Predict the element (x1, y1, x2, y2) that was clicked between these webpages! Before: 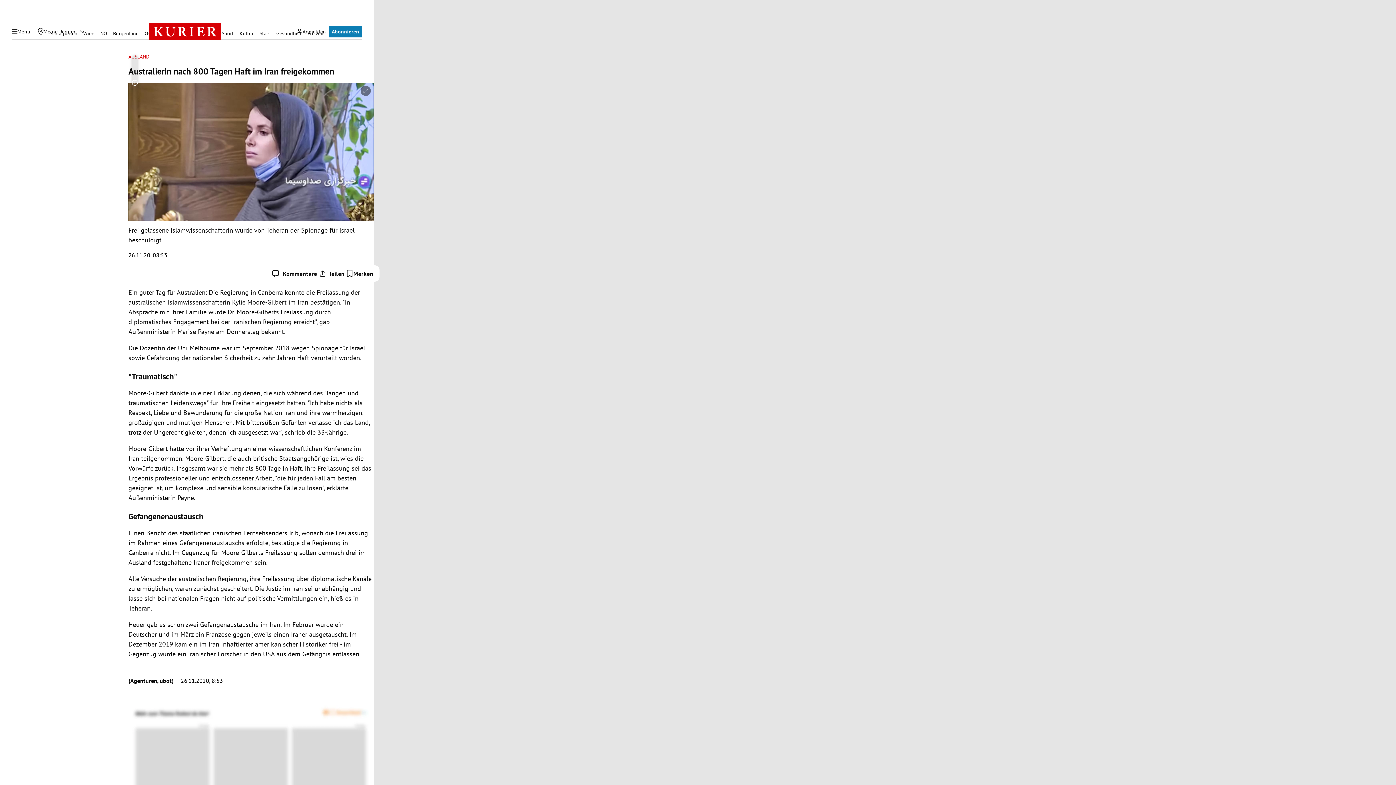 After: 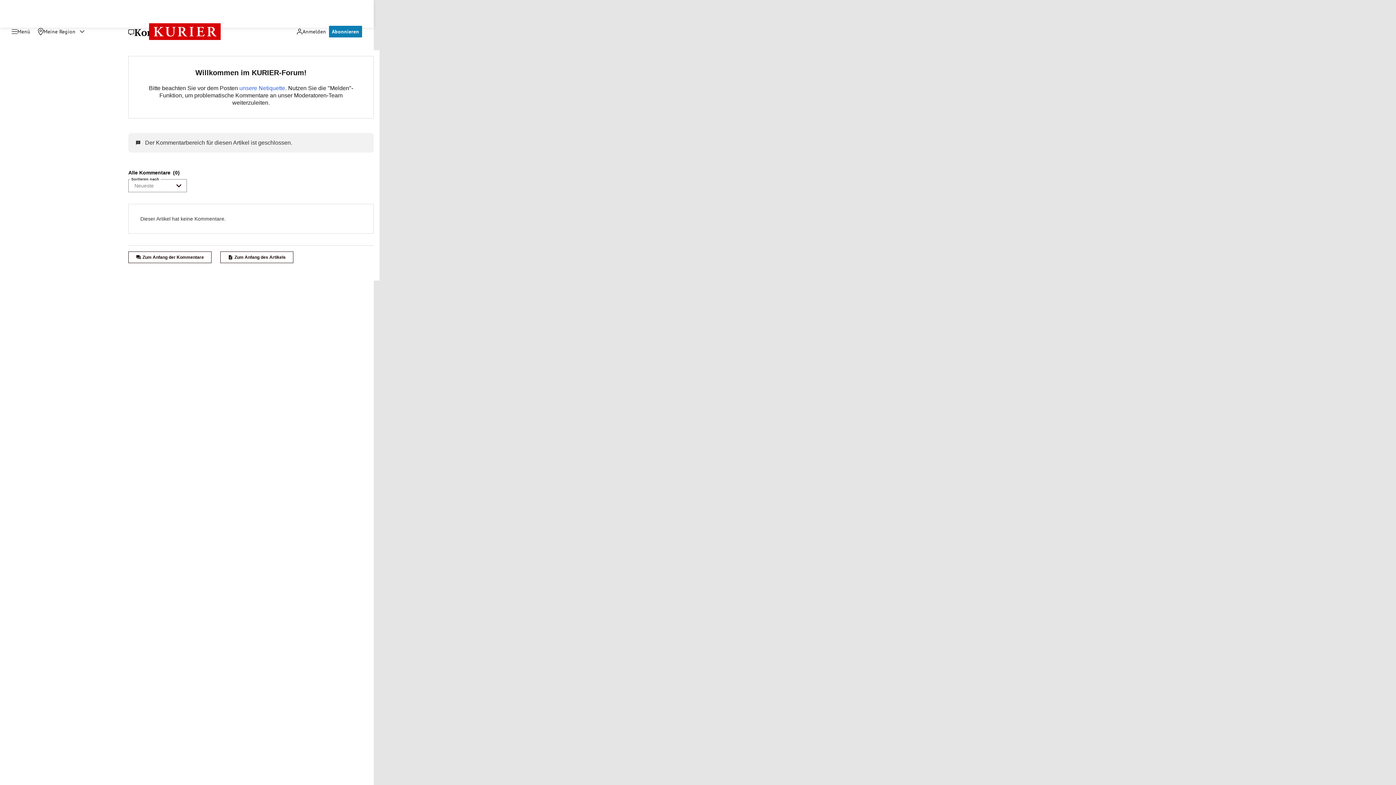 Action: bbox: (272, 270, 317, 277) label: Kommentare